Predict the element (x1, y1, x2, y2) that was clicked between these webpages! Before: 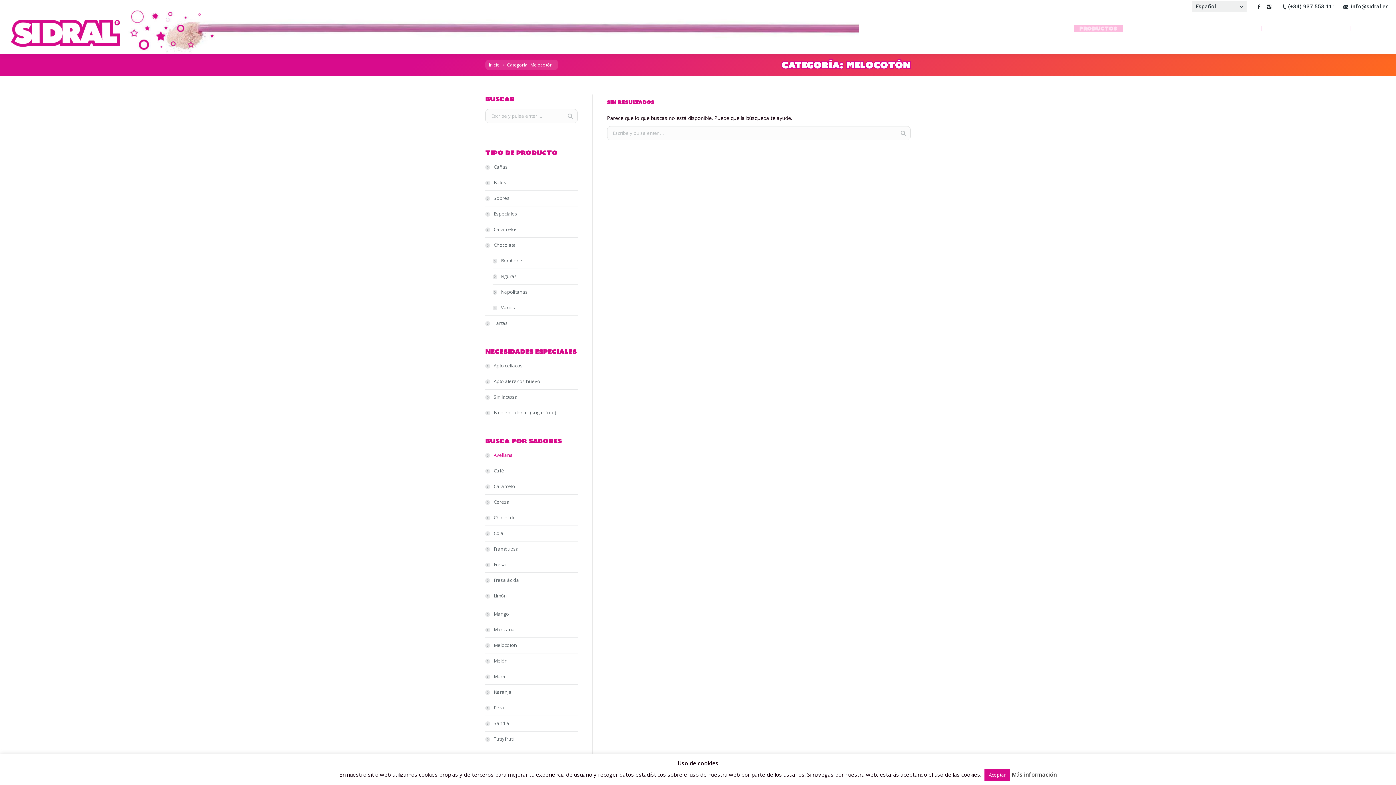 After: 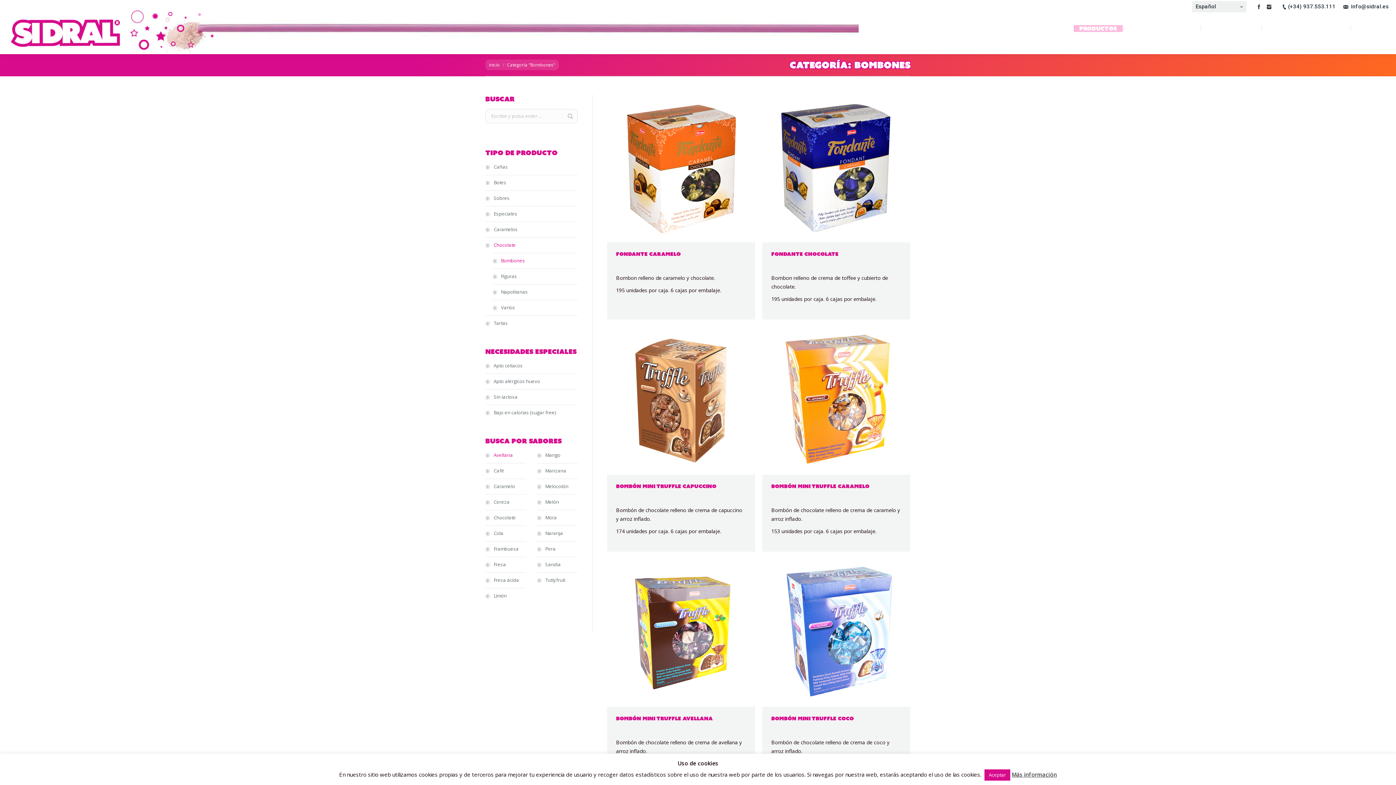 Action: bbox: (492, 256, 577, 265) label: Bombones